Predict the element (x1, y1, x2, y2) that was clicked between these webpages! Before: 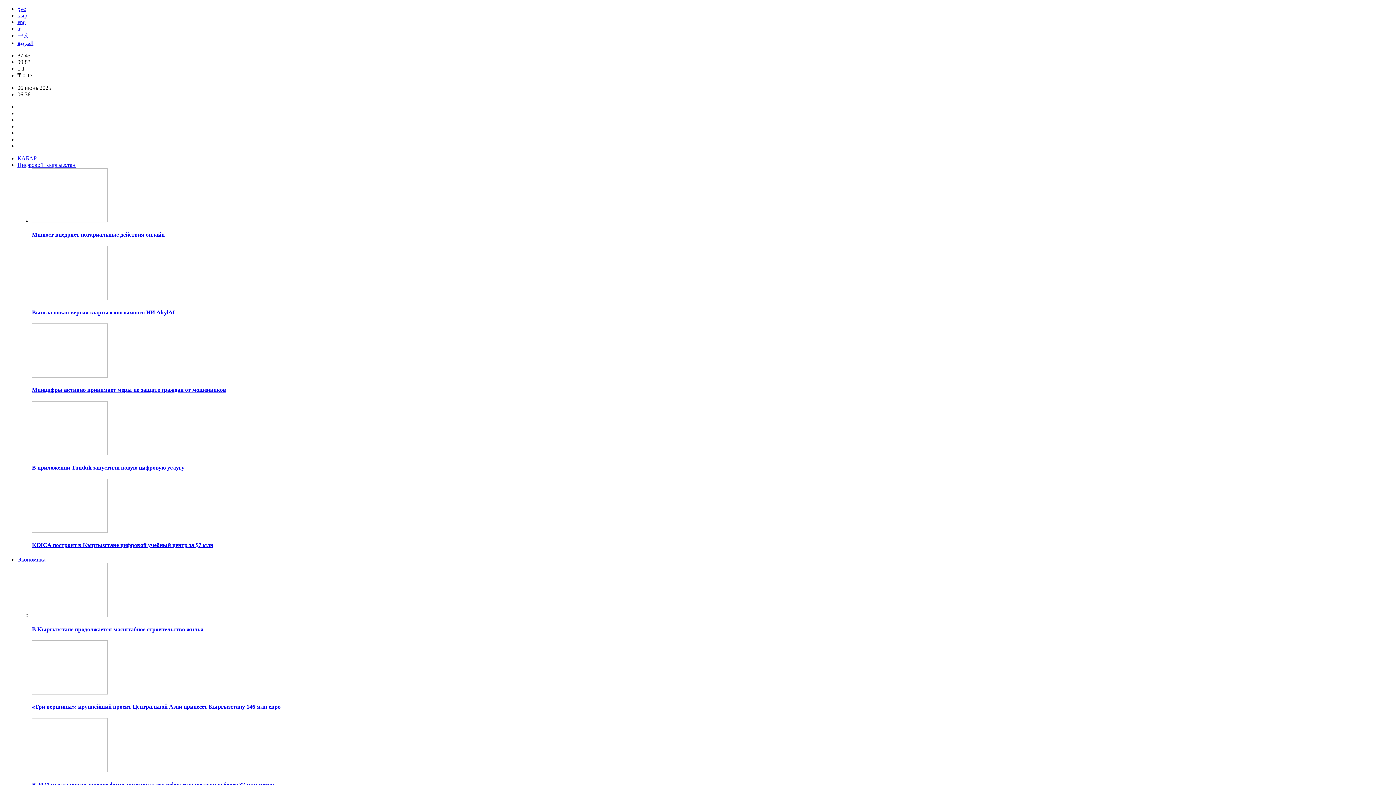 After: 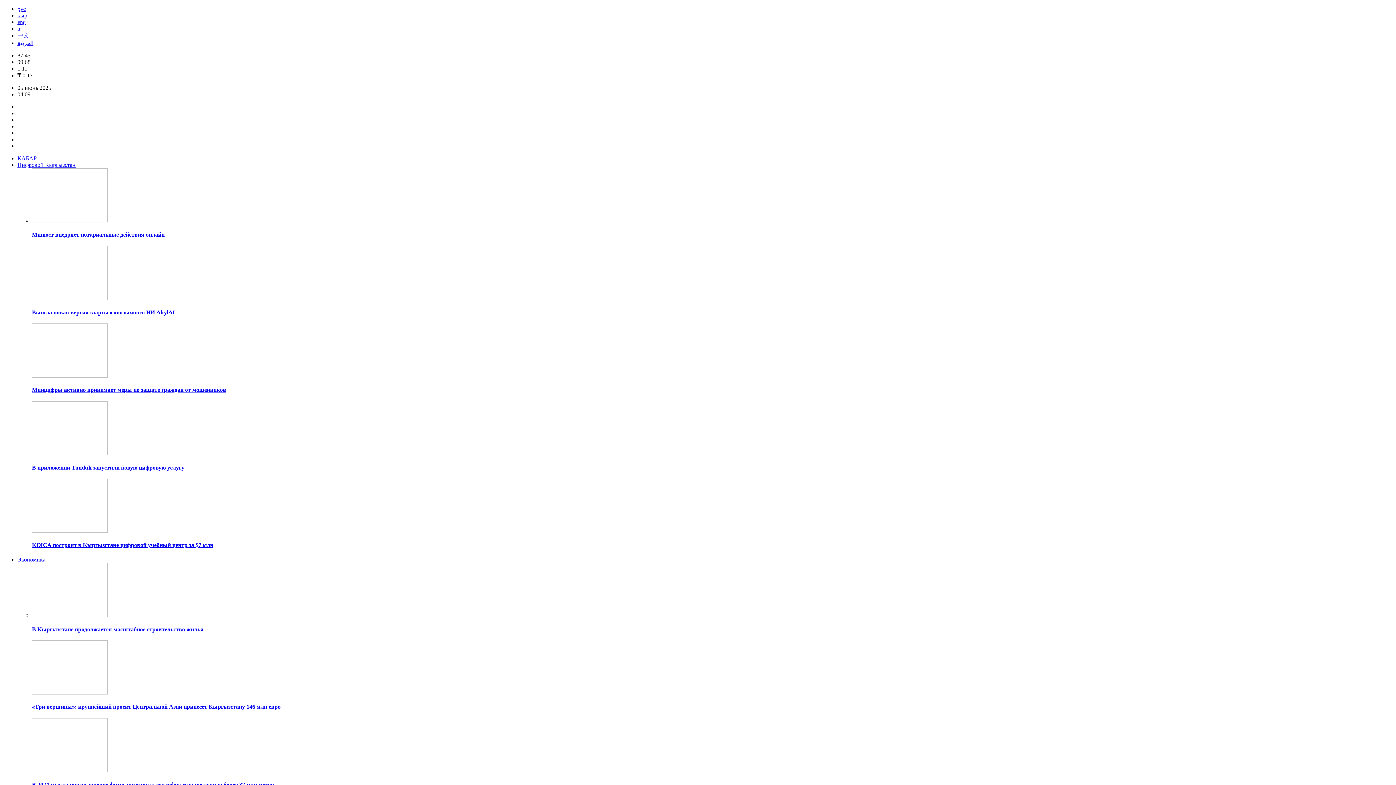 Action: bbox: (32, 464, 184, 470) label: В приложении Tunduk запустили новую цифровую услугу